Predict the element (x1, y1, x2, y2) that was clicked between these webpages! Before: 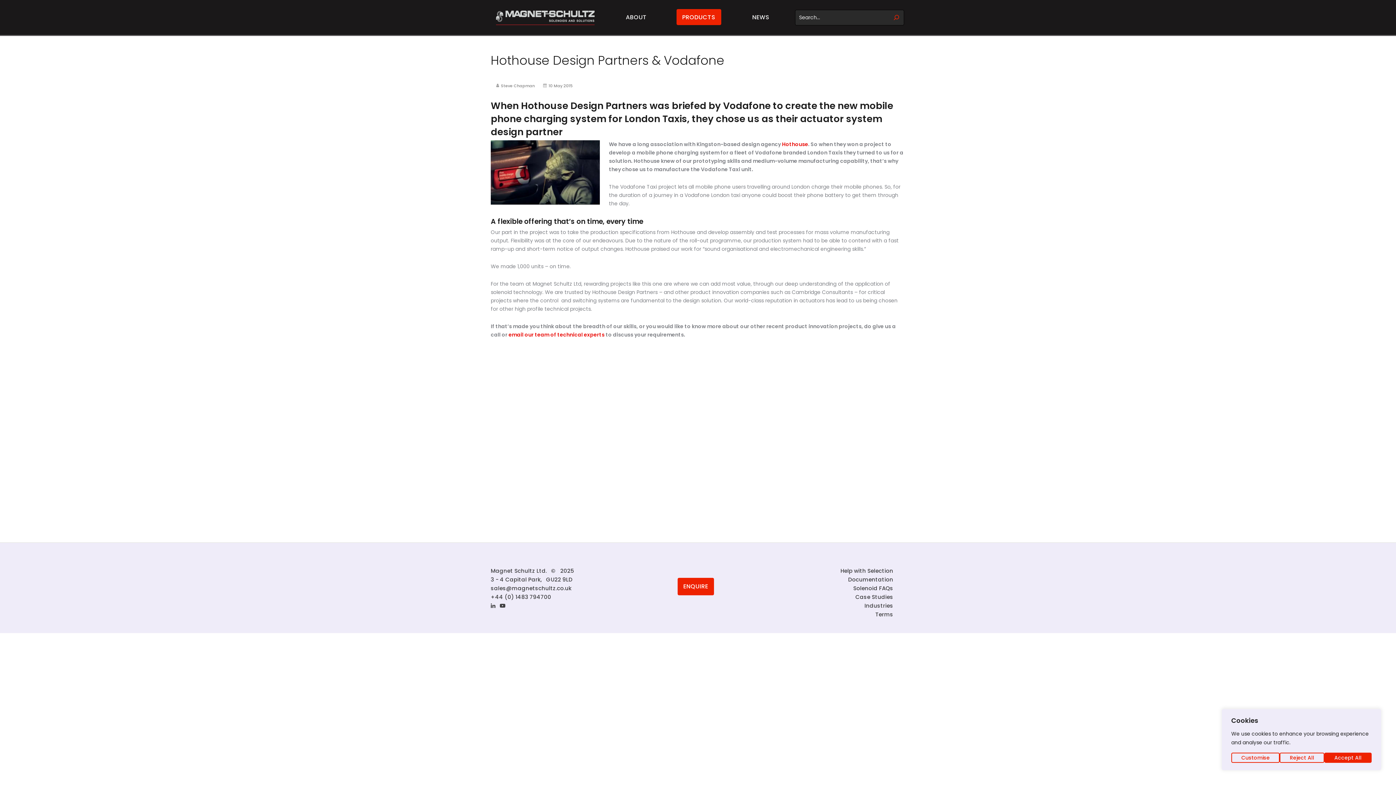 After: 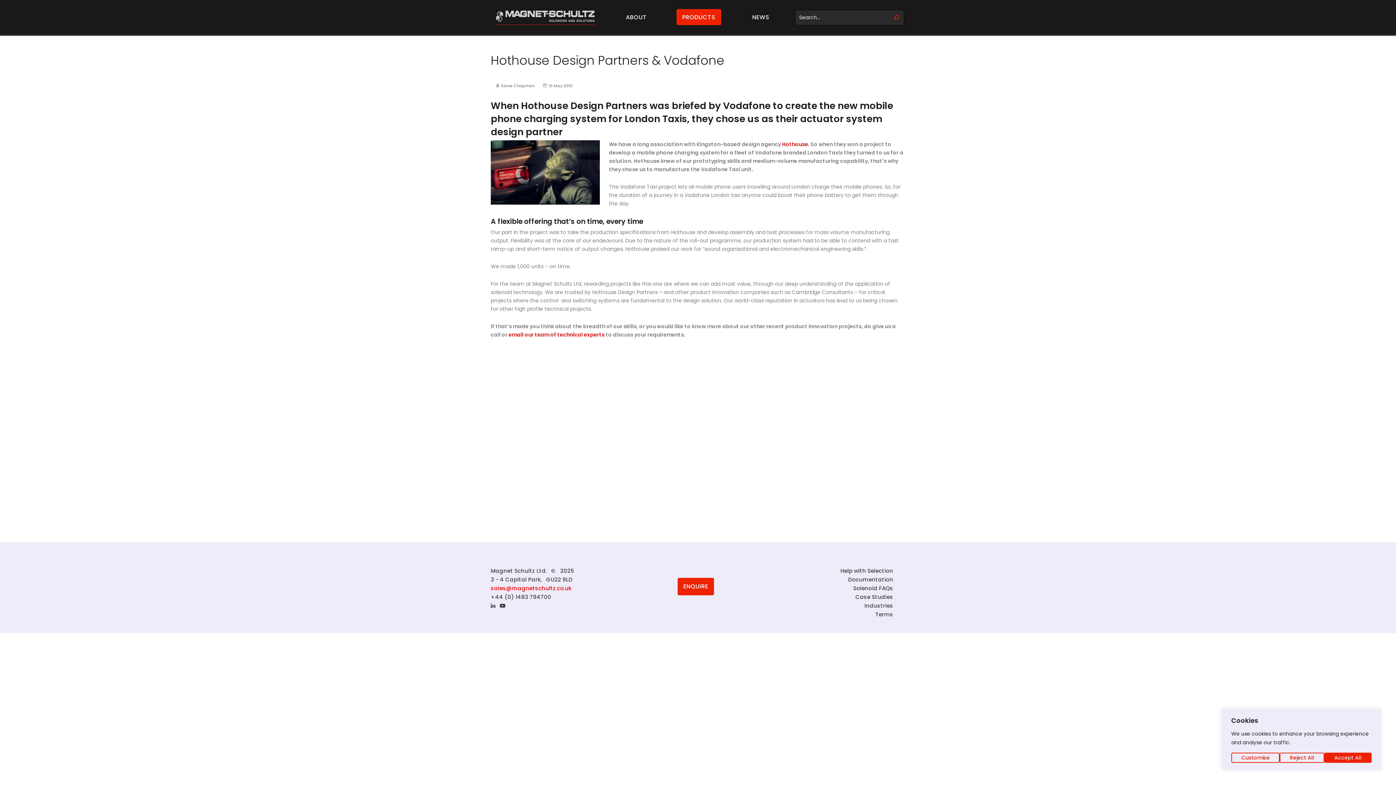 Action: bbox: (490, 584, 571, 592) label: sales@magnetschultz.co.uk